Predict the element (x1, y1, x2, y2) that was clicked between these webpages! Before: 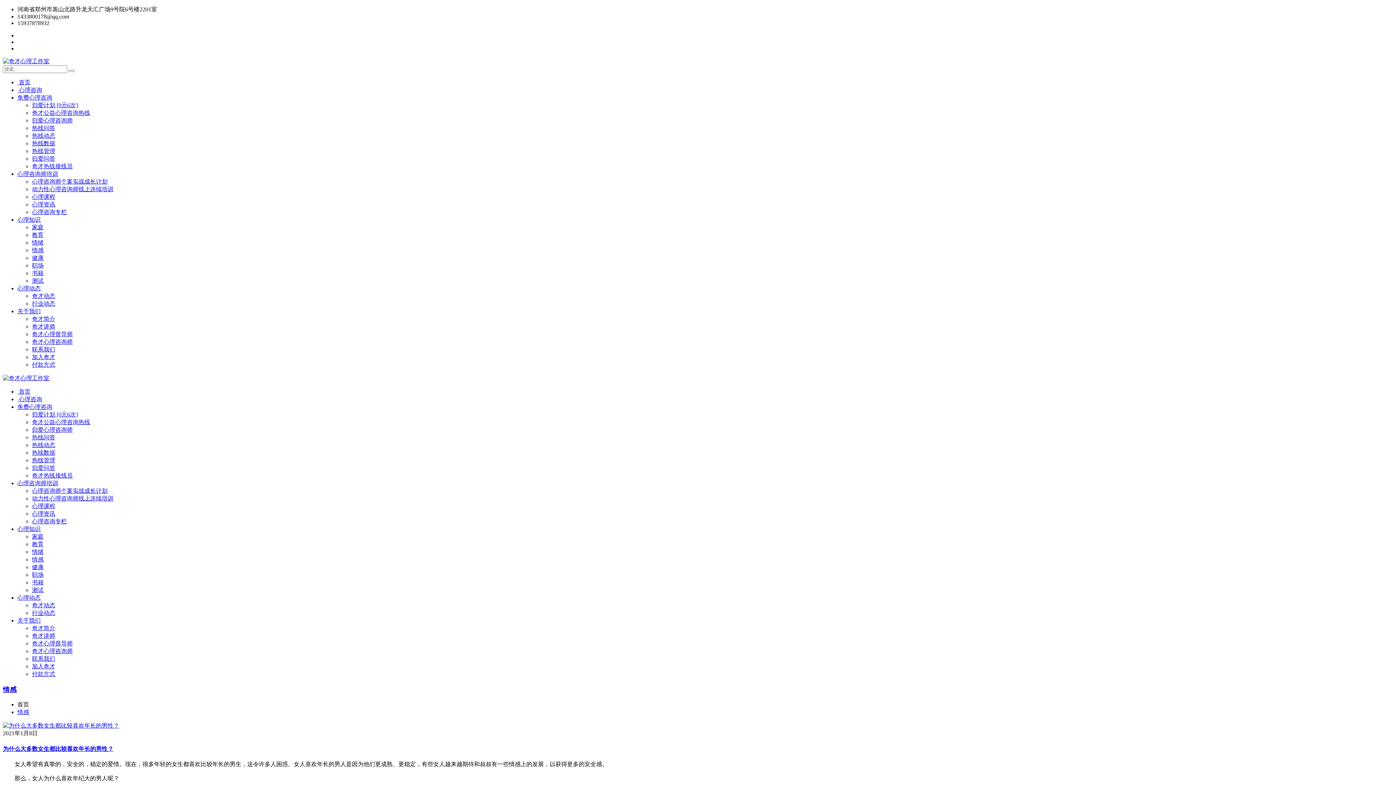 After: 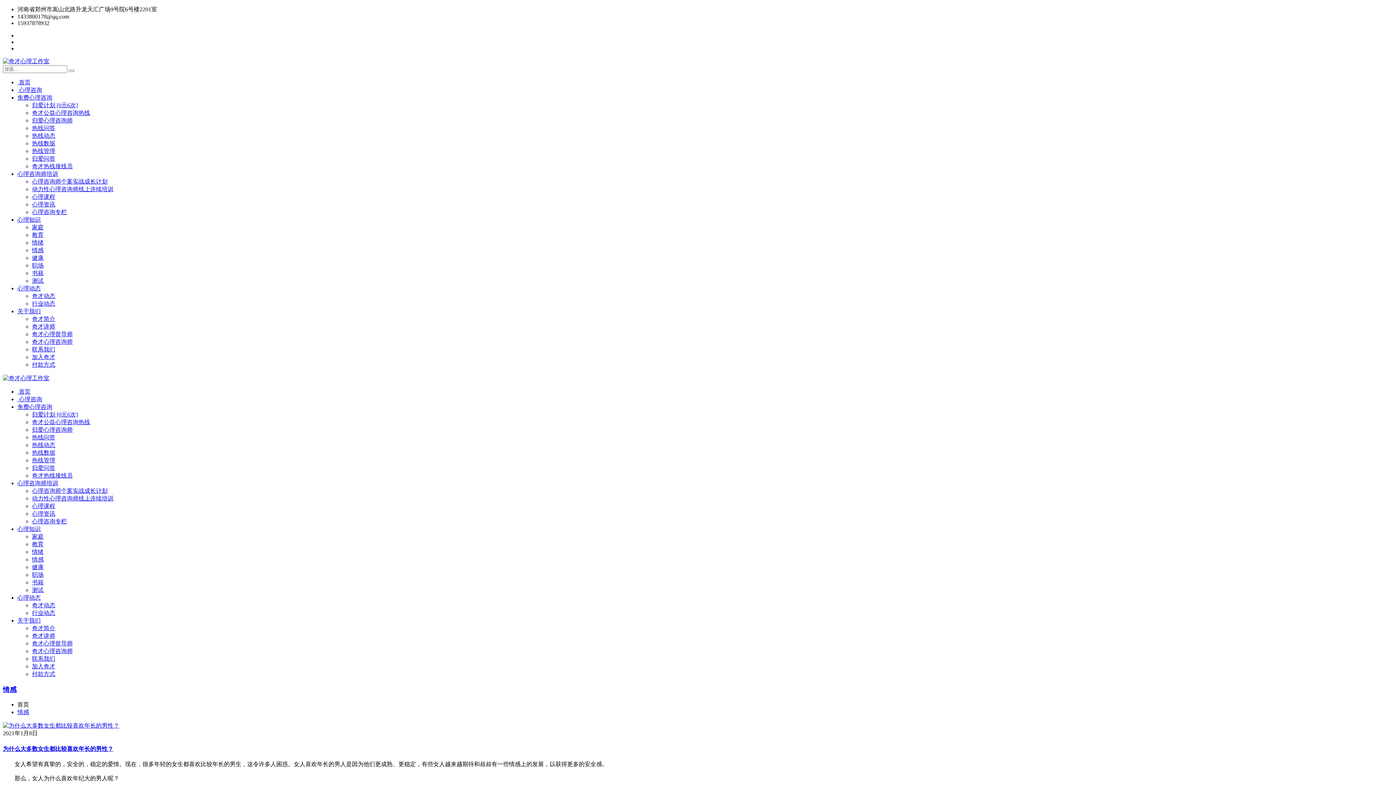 Action: bbox: (17, 216, 40, 222) label: 心理知识